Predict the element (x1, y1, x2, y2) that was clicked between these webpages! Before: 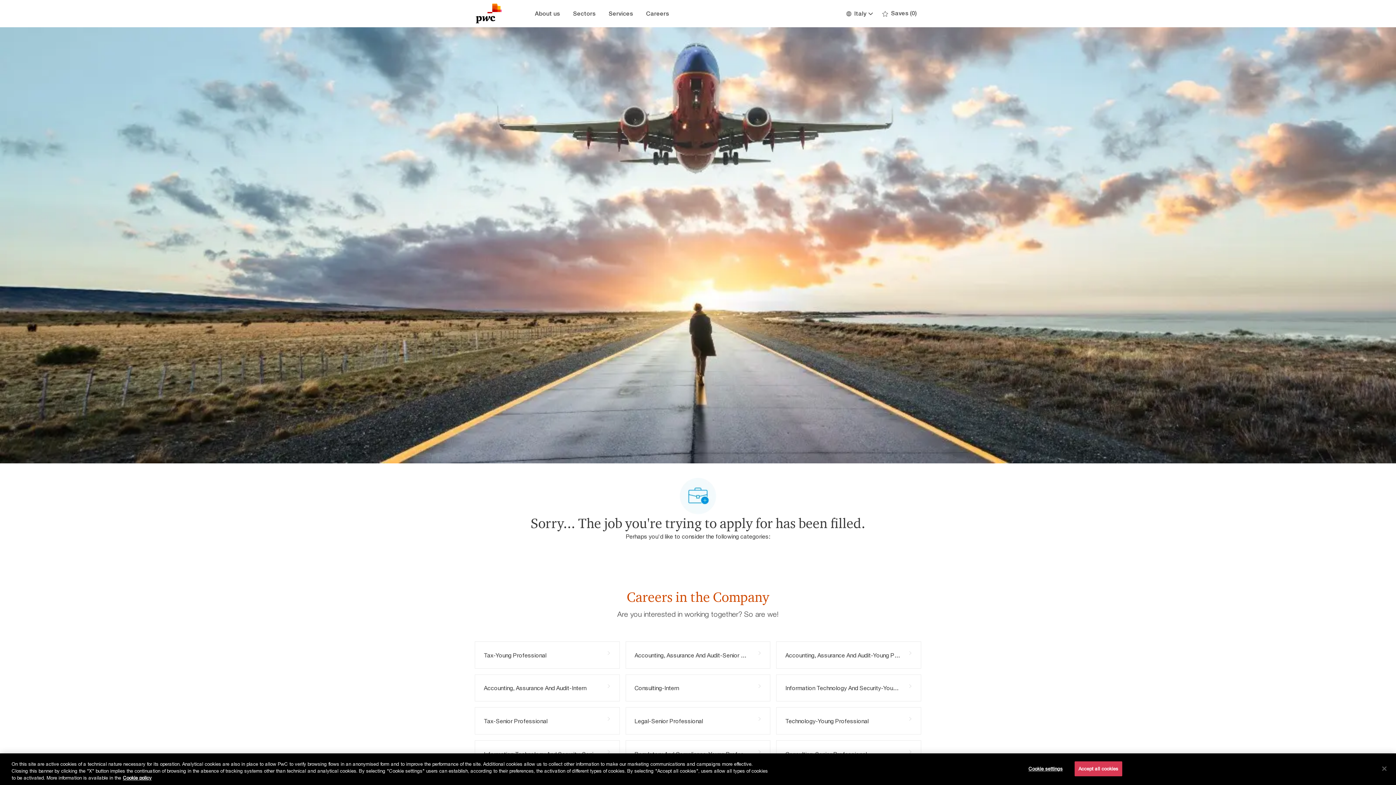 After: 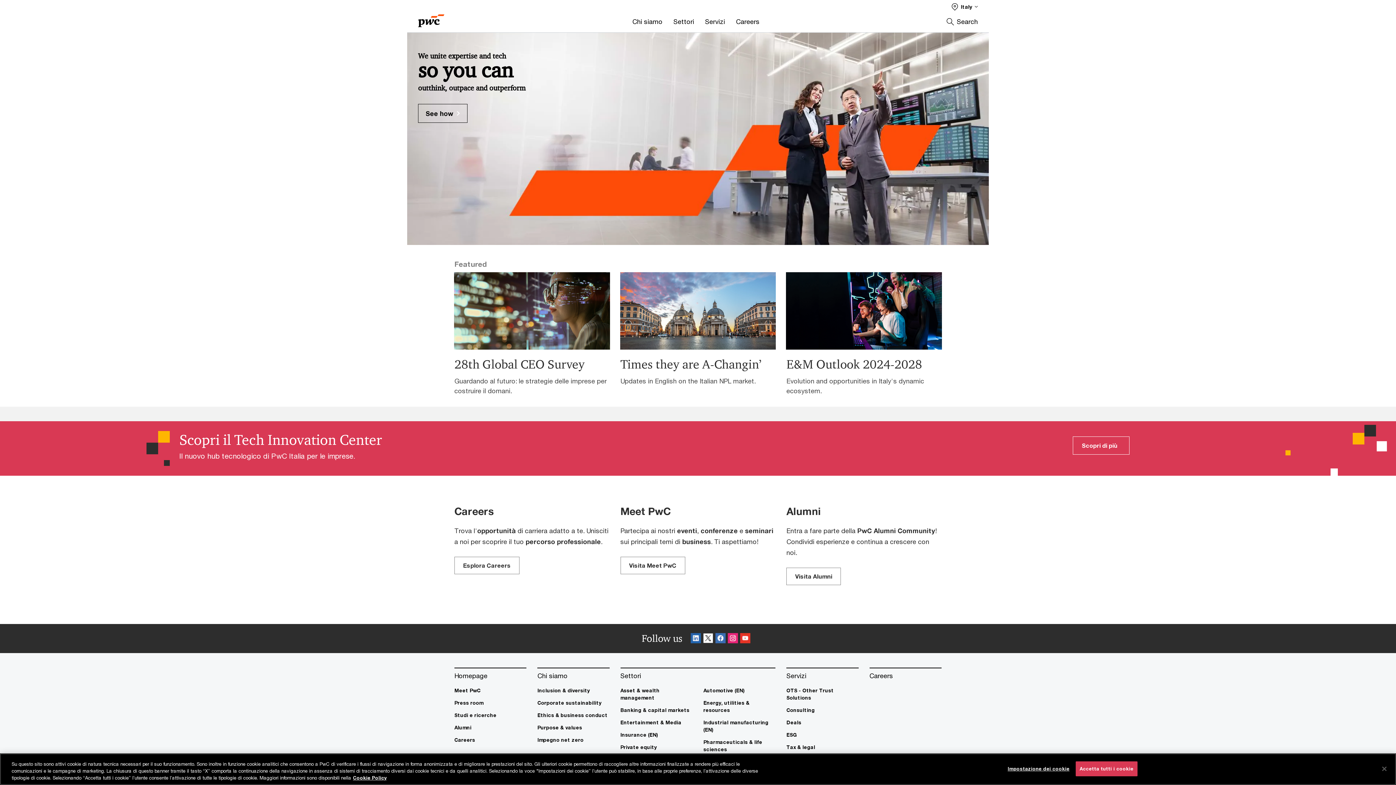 Action: label: Company Logo bbox: (474, 9, 511, 17)